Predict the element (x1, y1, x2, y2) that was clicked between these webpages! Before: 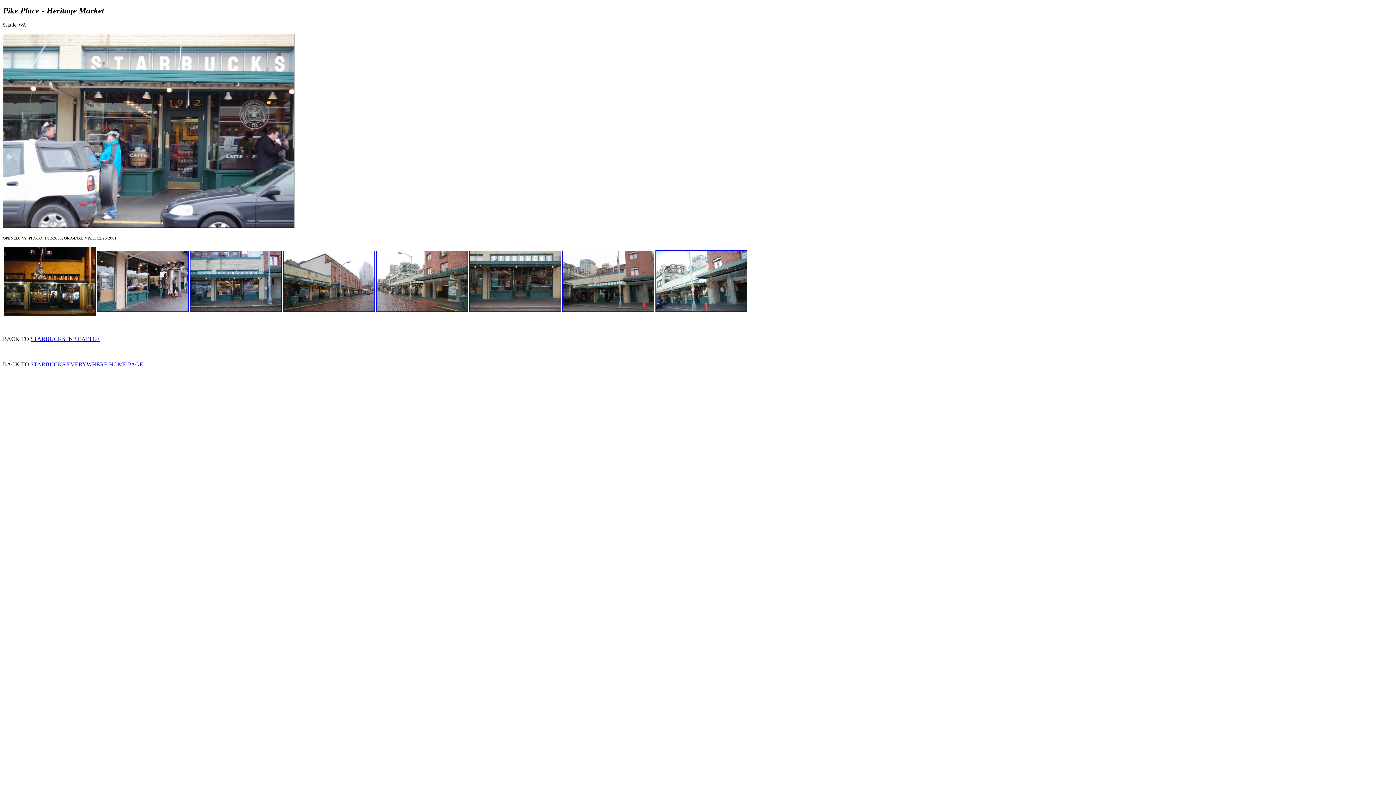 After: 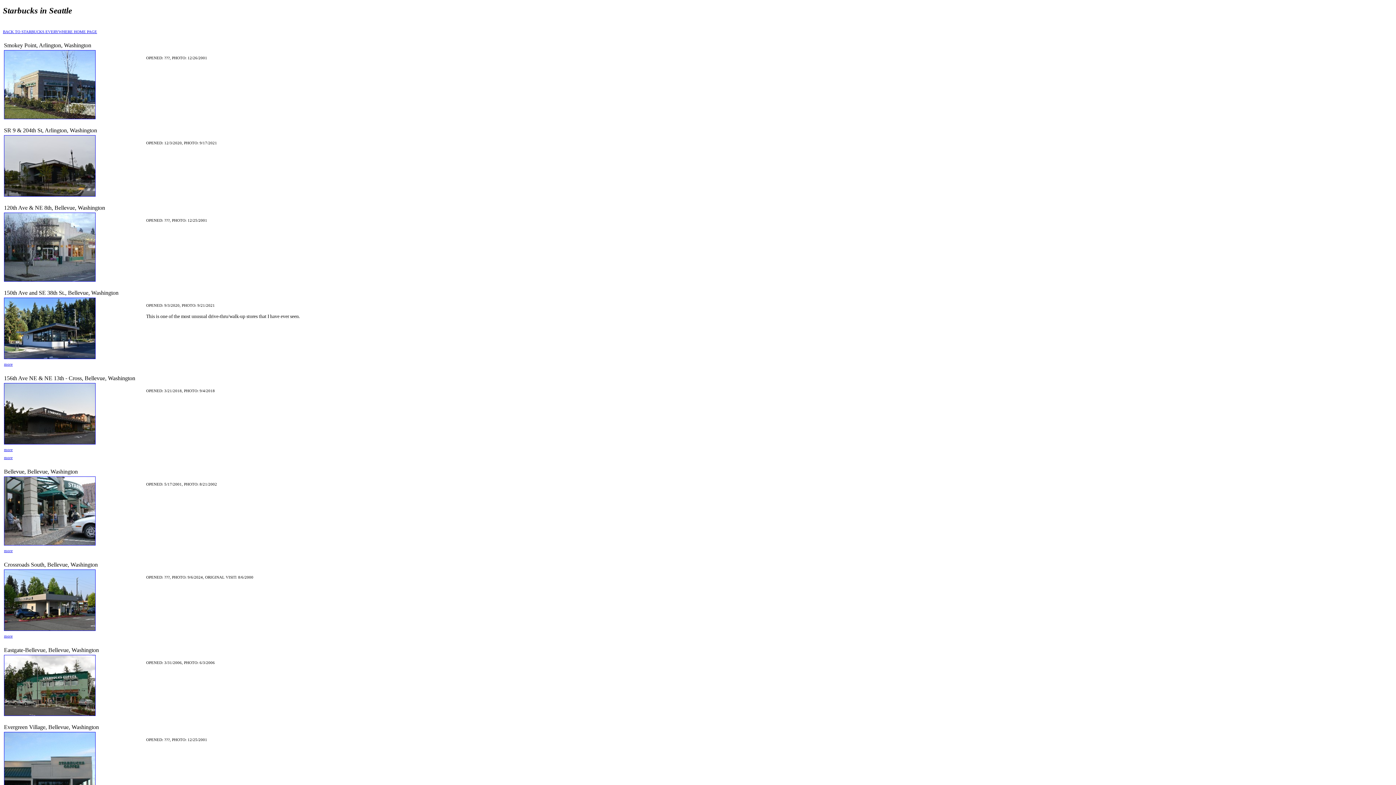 Action: bbox: (30, 336, 99, 342) label: STARBUCKS IN SEATTLE